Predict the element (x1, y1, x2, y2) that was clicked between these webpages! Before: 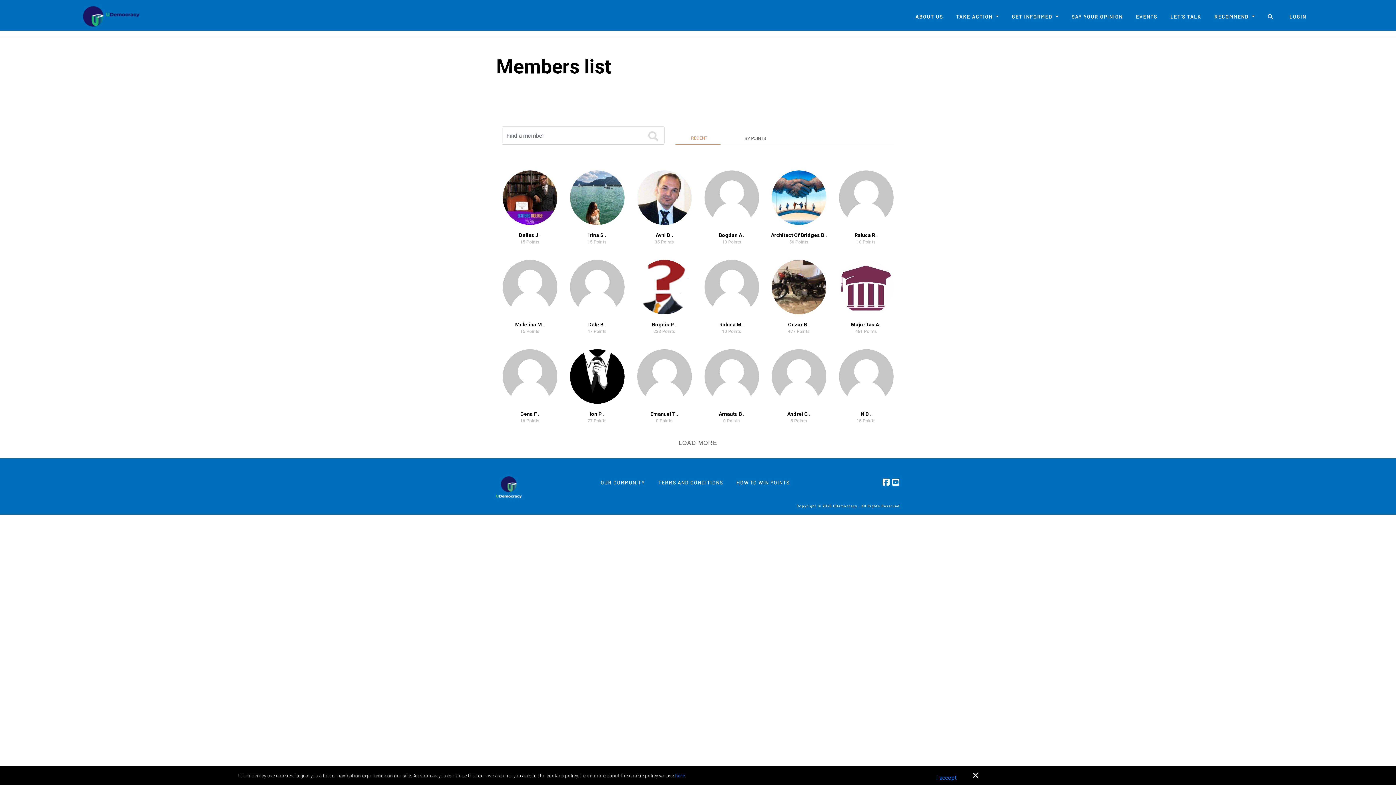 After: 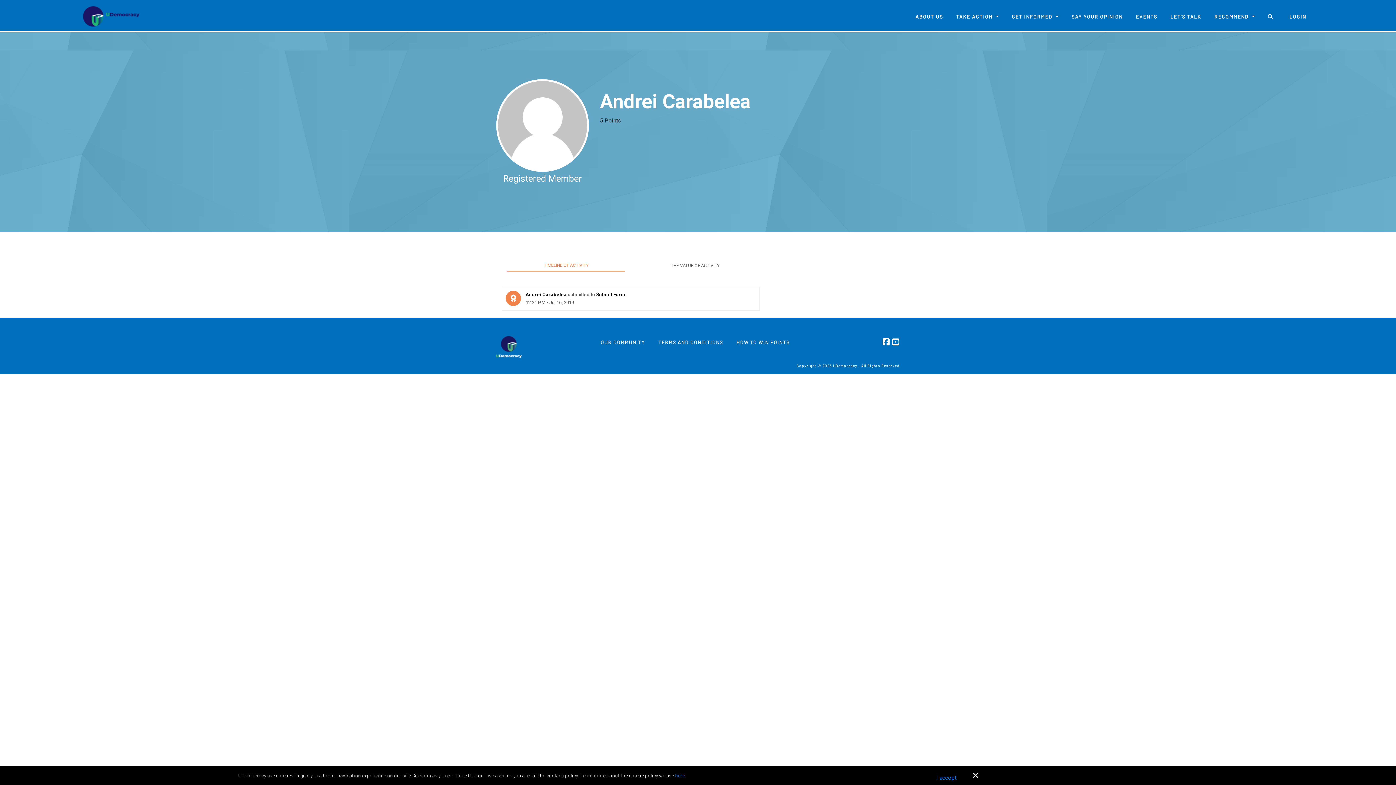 Action: bbox: (770, 349, 827, 417) label: Andrei C .